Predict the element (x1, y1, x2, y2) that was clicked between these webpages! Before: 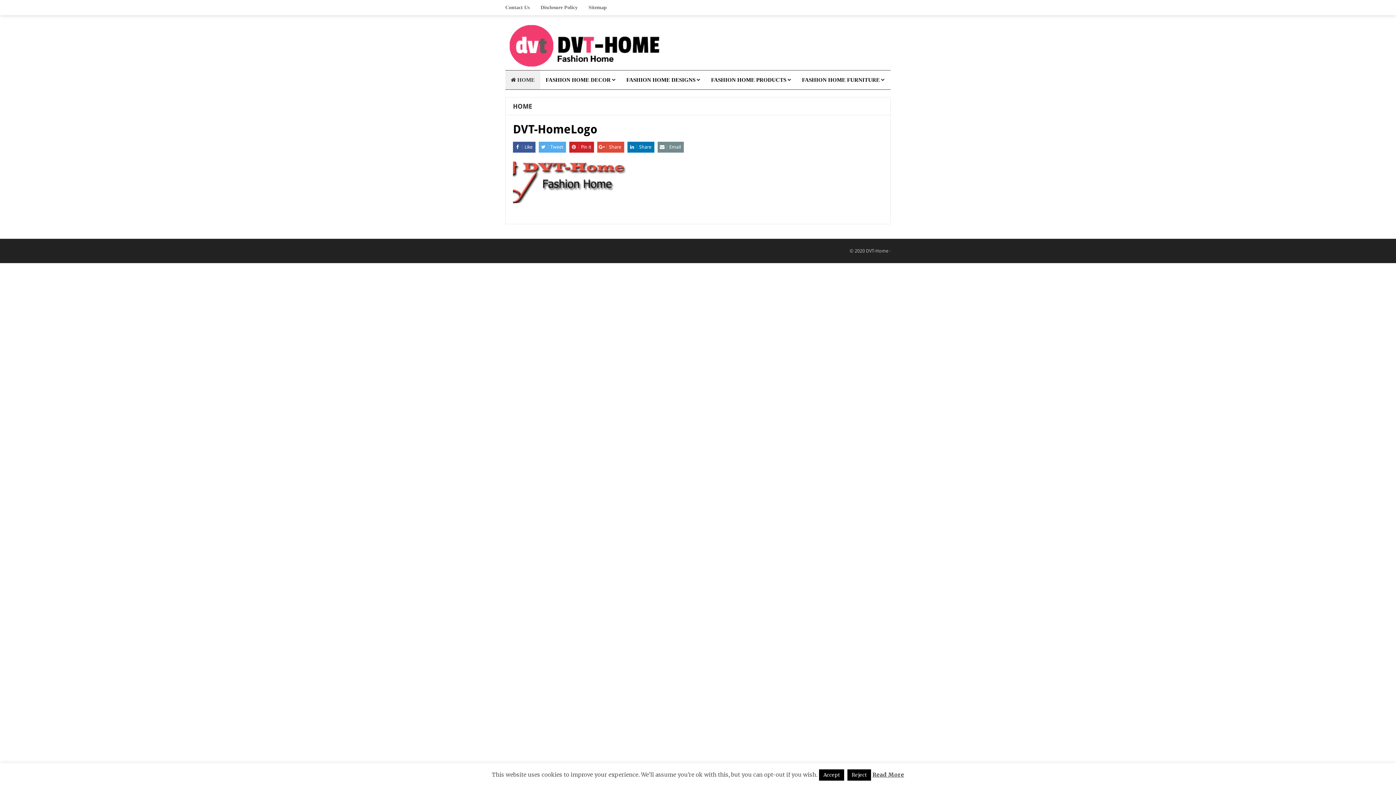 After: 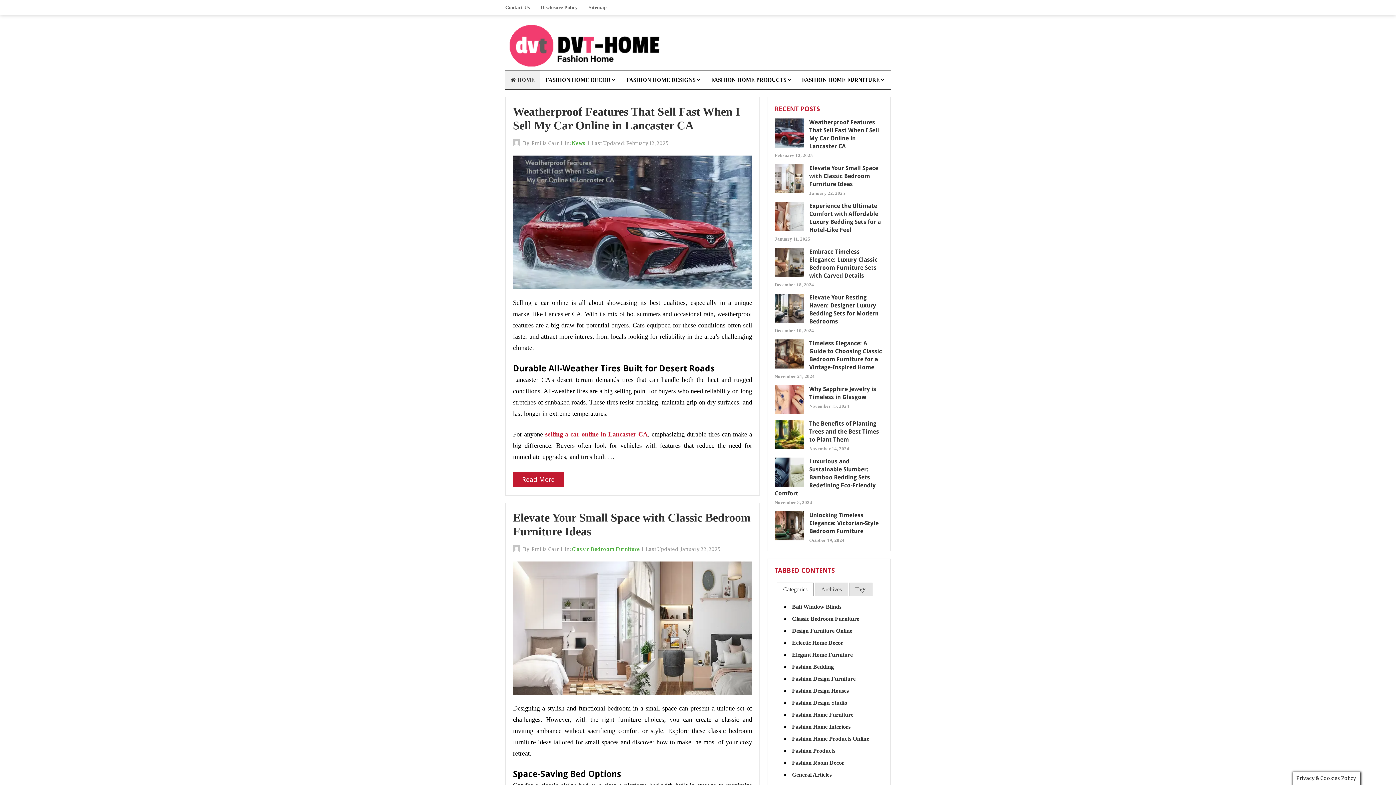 Action: bbox: (505, 70, 540, 89) label:  HOME